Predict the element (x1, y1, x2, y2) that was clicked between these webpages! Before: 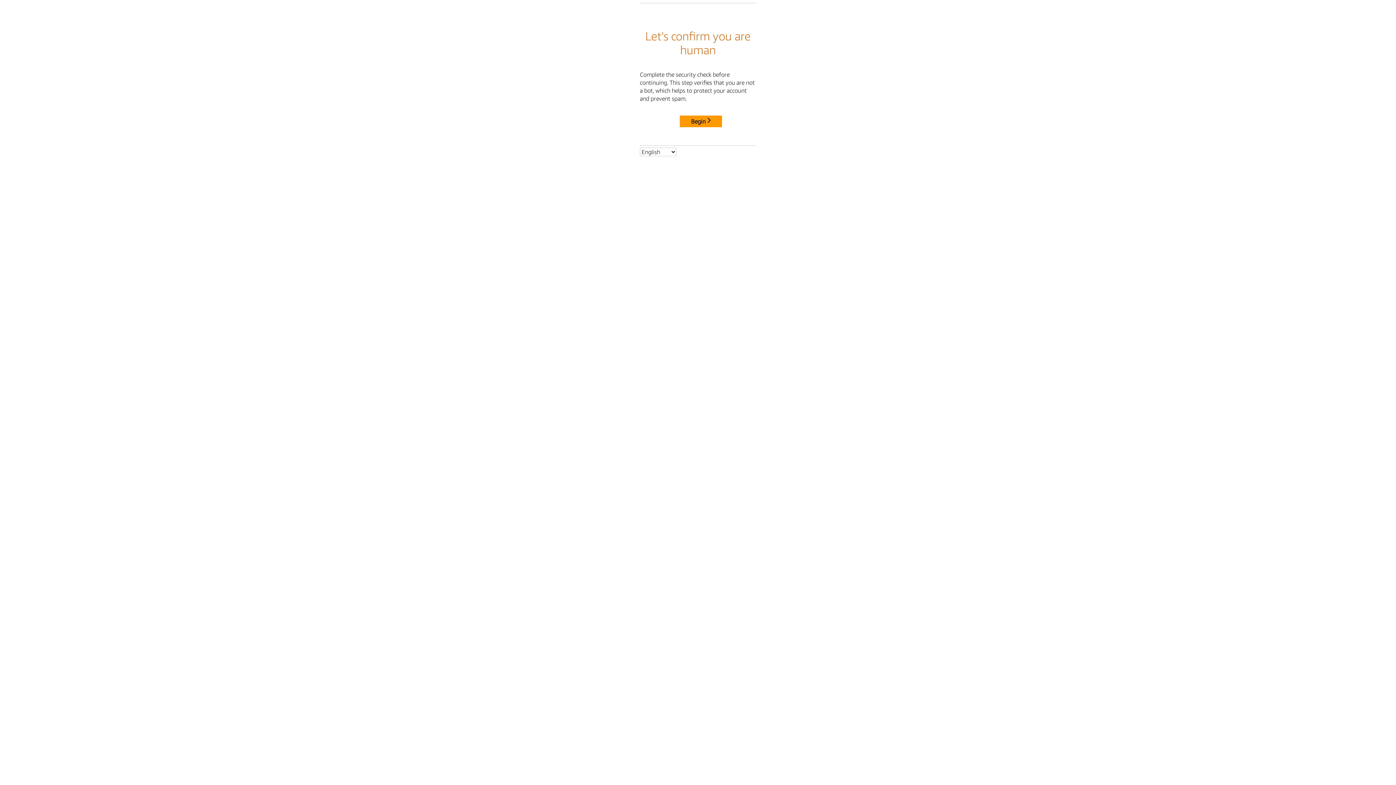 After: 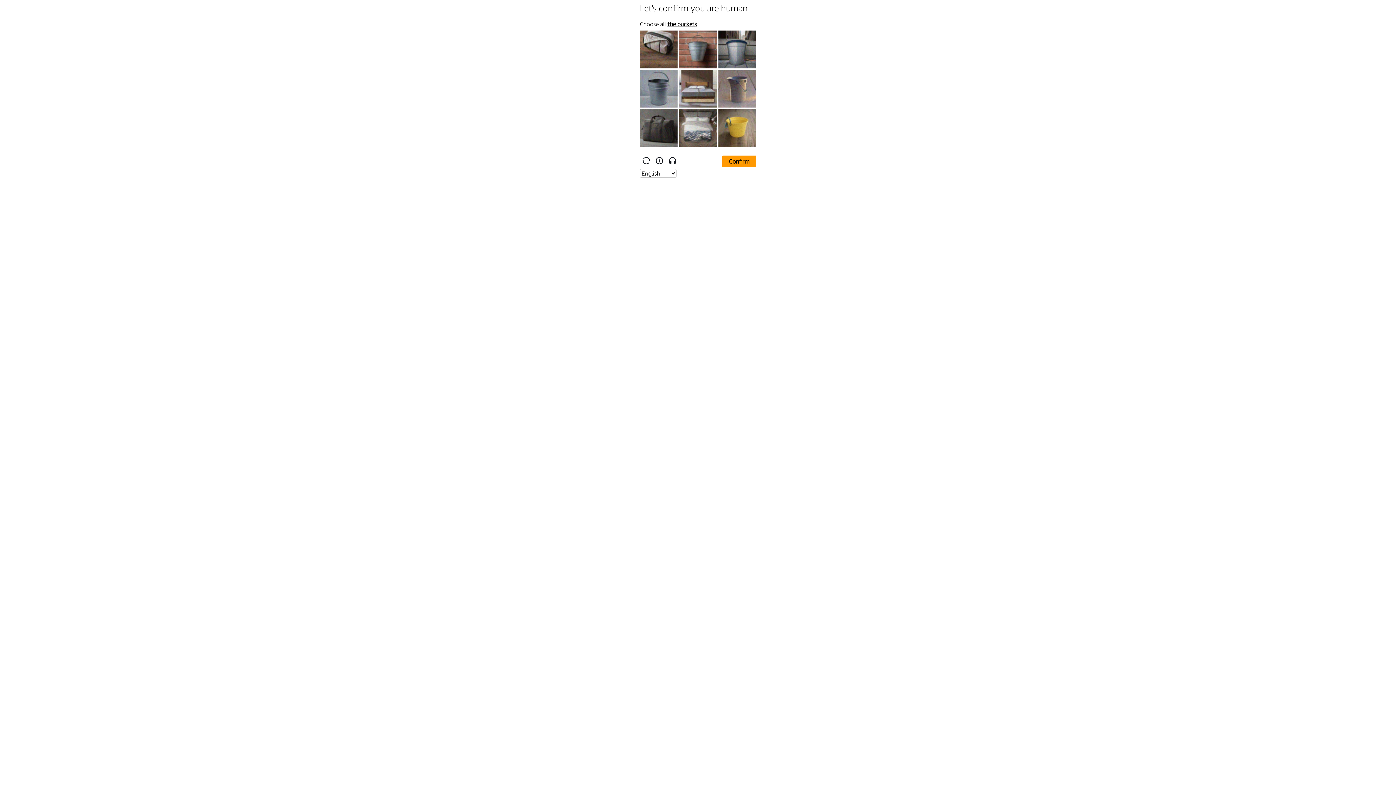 Action: label: Begin bbox: (680, 115, 722, 127)